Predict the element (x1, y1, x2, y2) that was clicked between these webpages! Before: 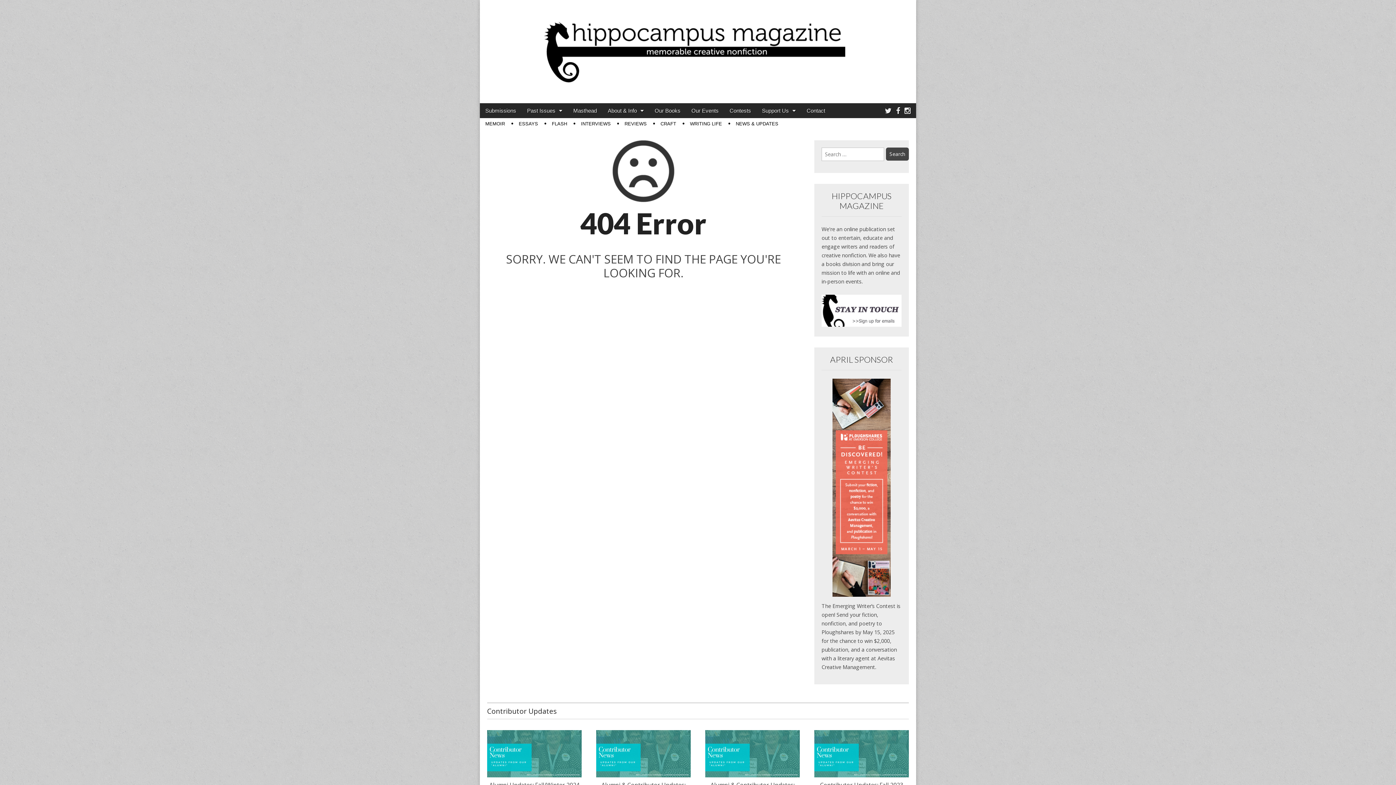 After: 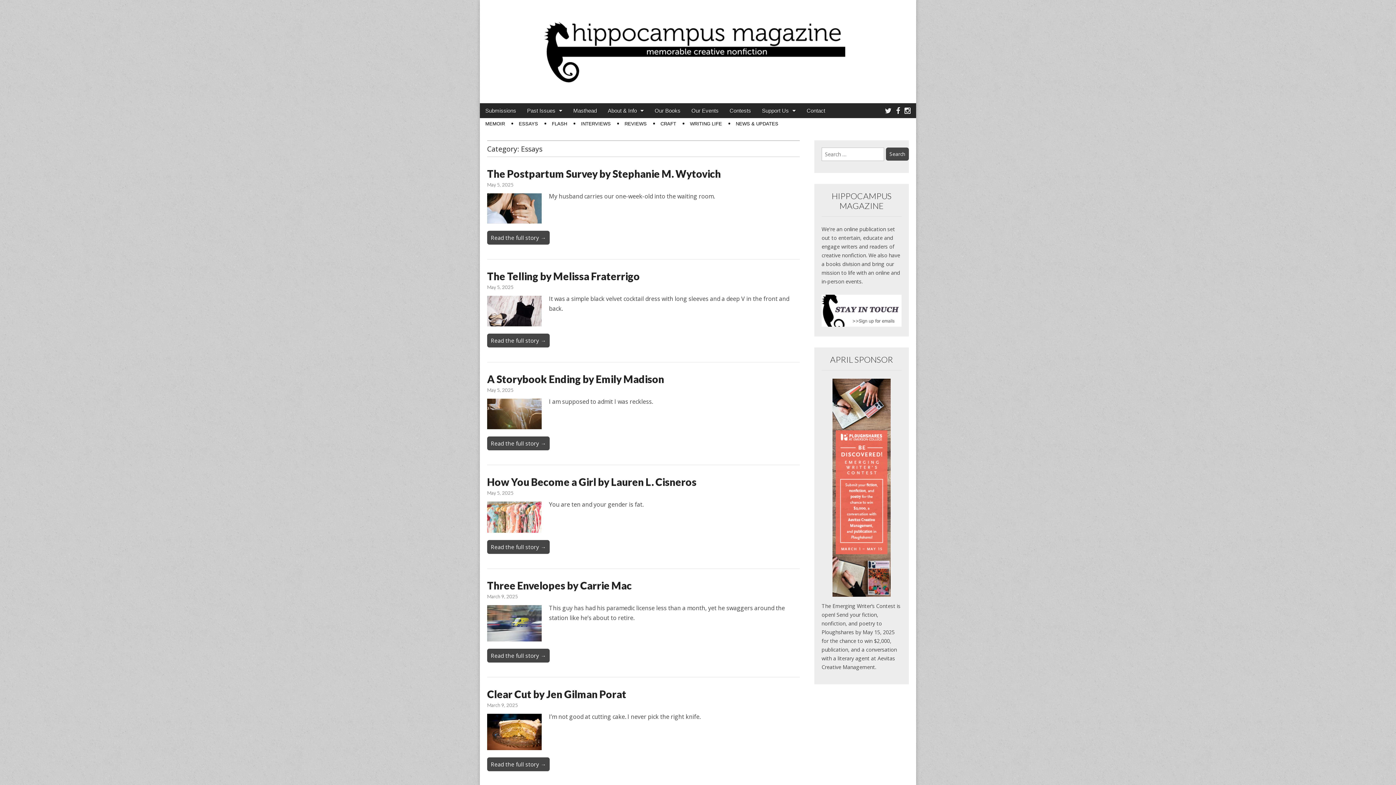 Action: bbox: (513, 118, 543, 129) label: ESSAYS